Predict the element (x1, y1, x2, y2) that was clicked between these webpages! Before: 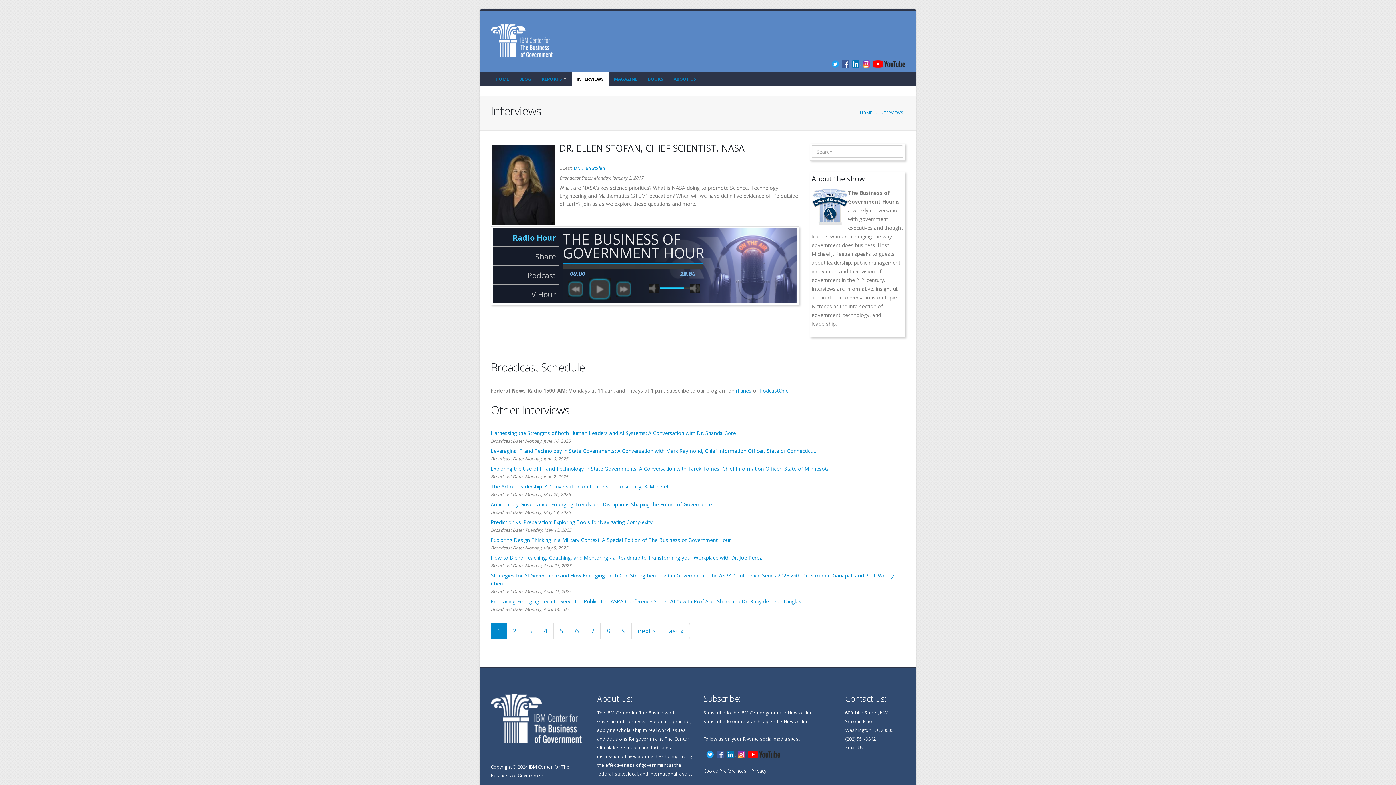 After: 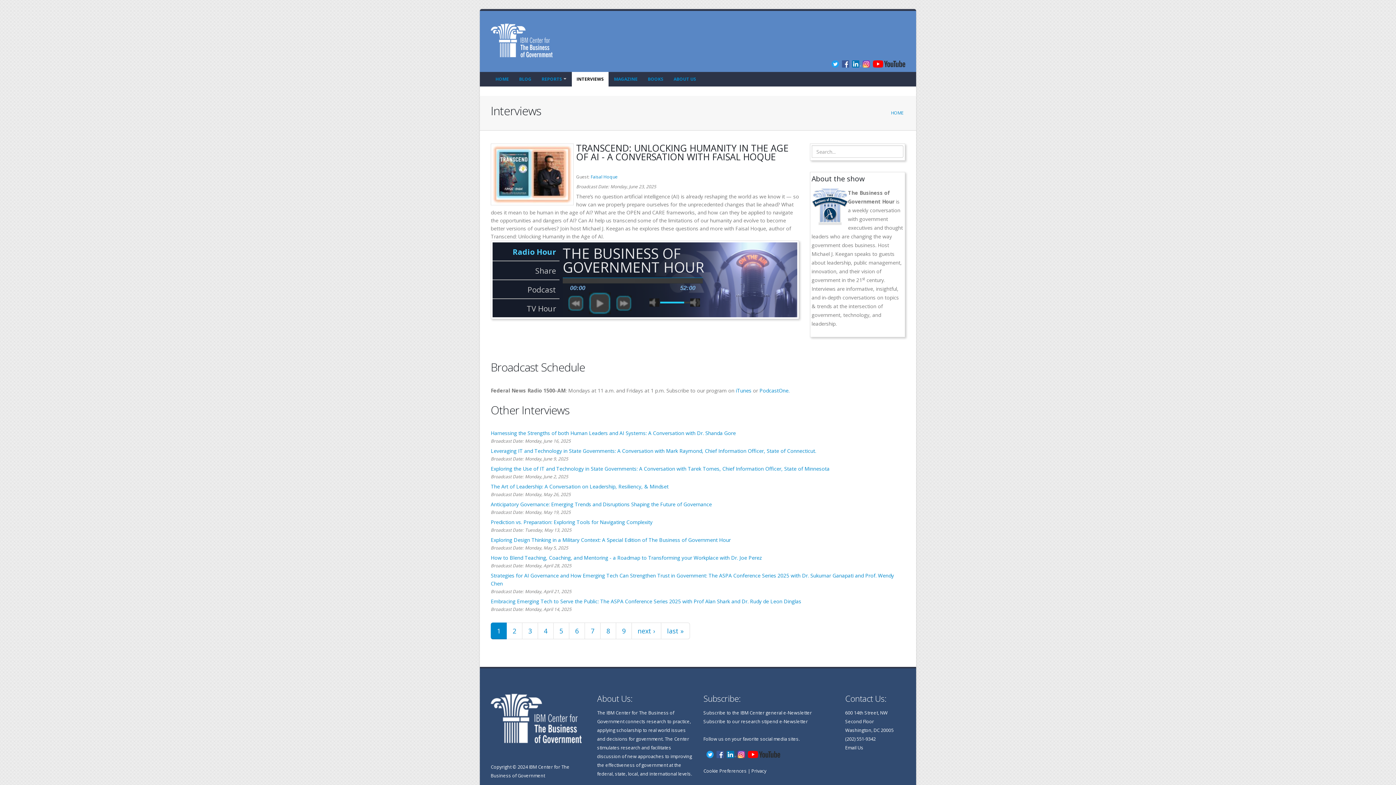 Action: label: INTERVIEWS bbox: (879, 109, 903, 115)